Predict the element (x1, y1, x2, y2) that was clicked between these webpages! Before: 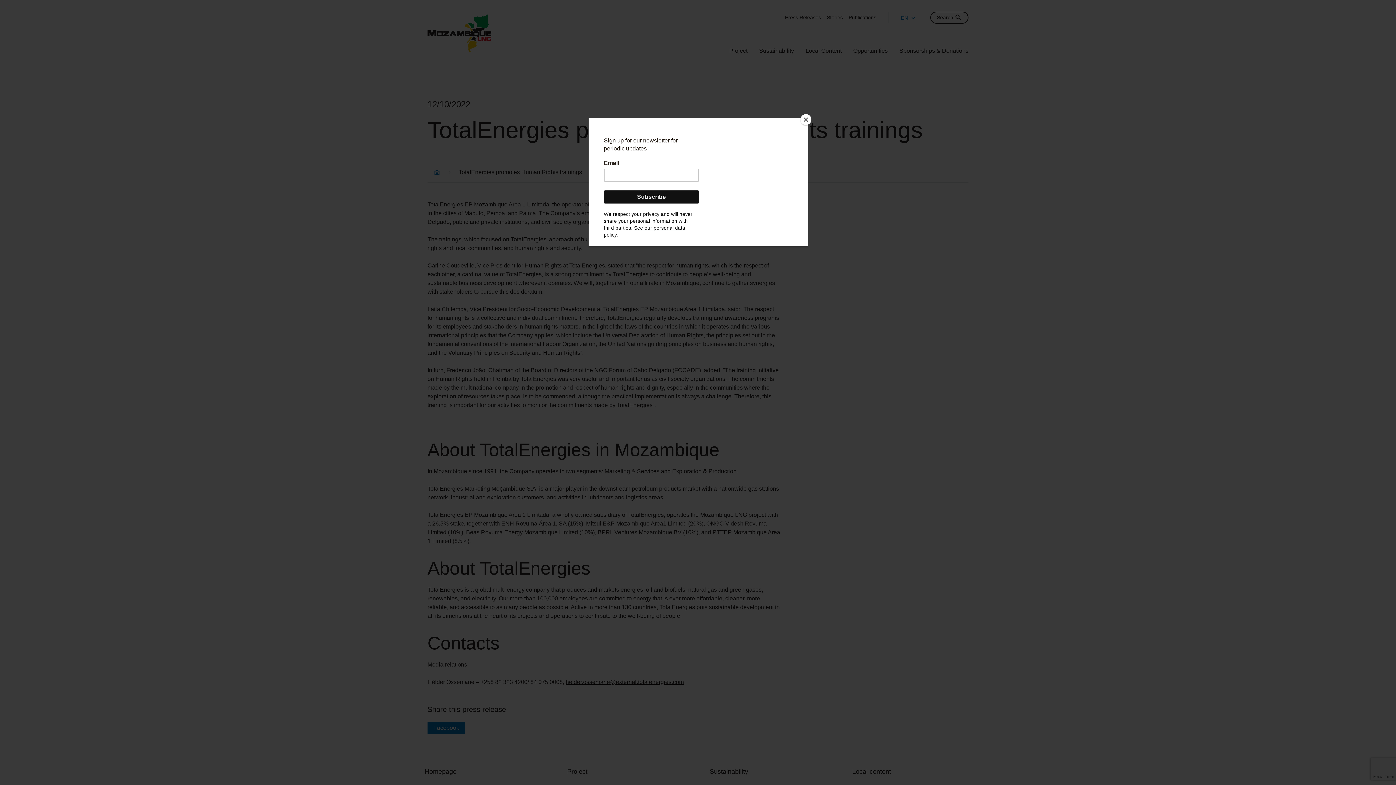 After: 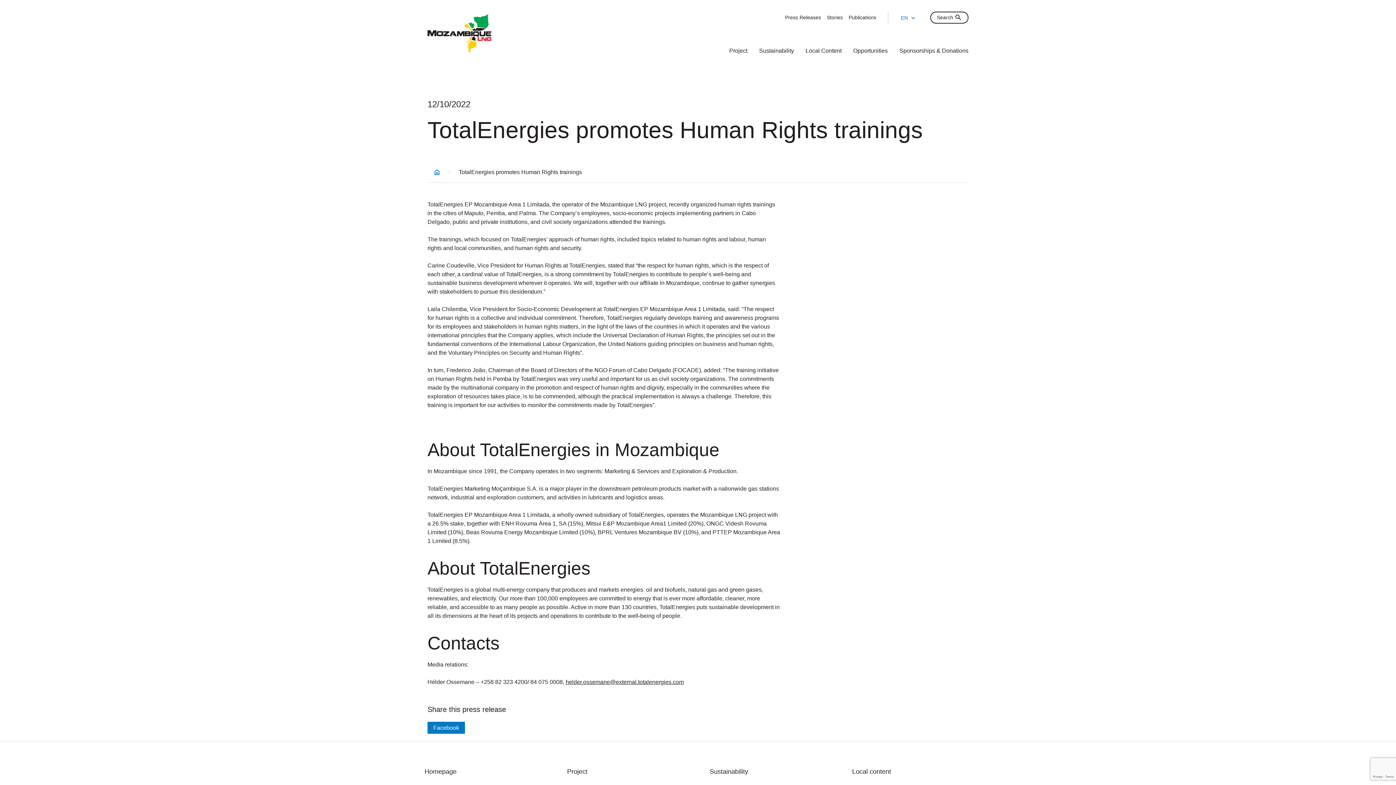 Action: label: Close bbox: (800, 114, 811, 125)